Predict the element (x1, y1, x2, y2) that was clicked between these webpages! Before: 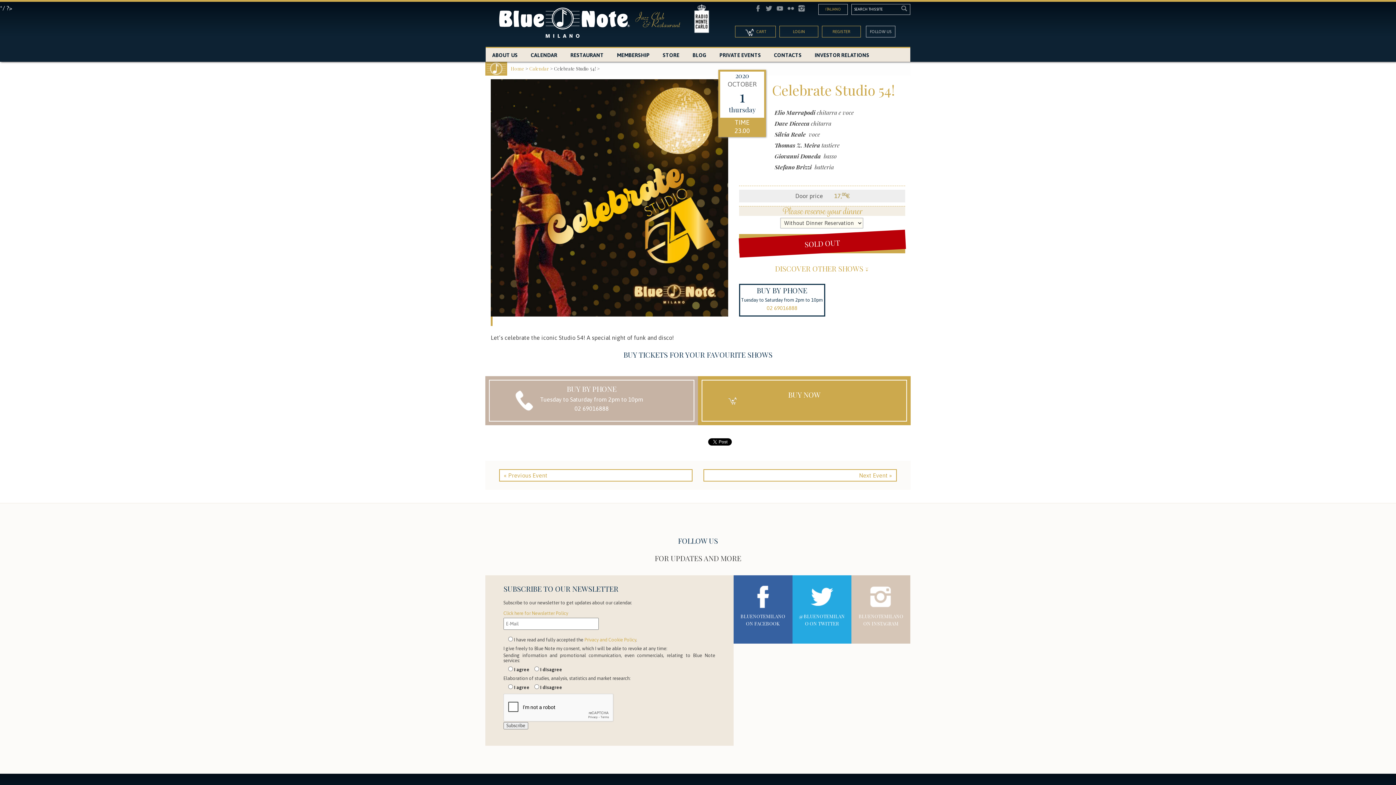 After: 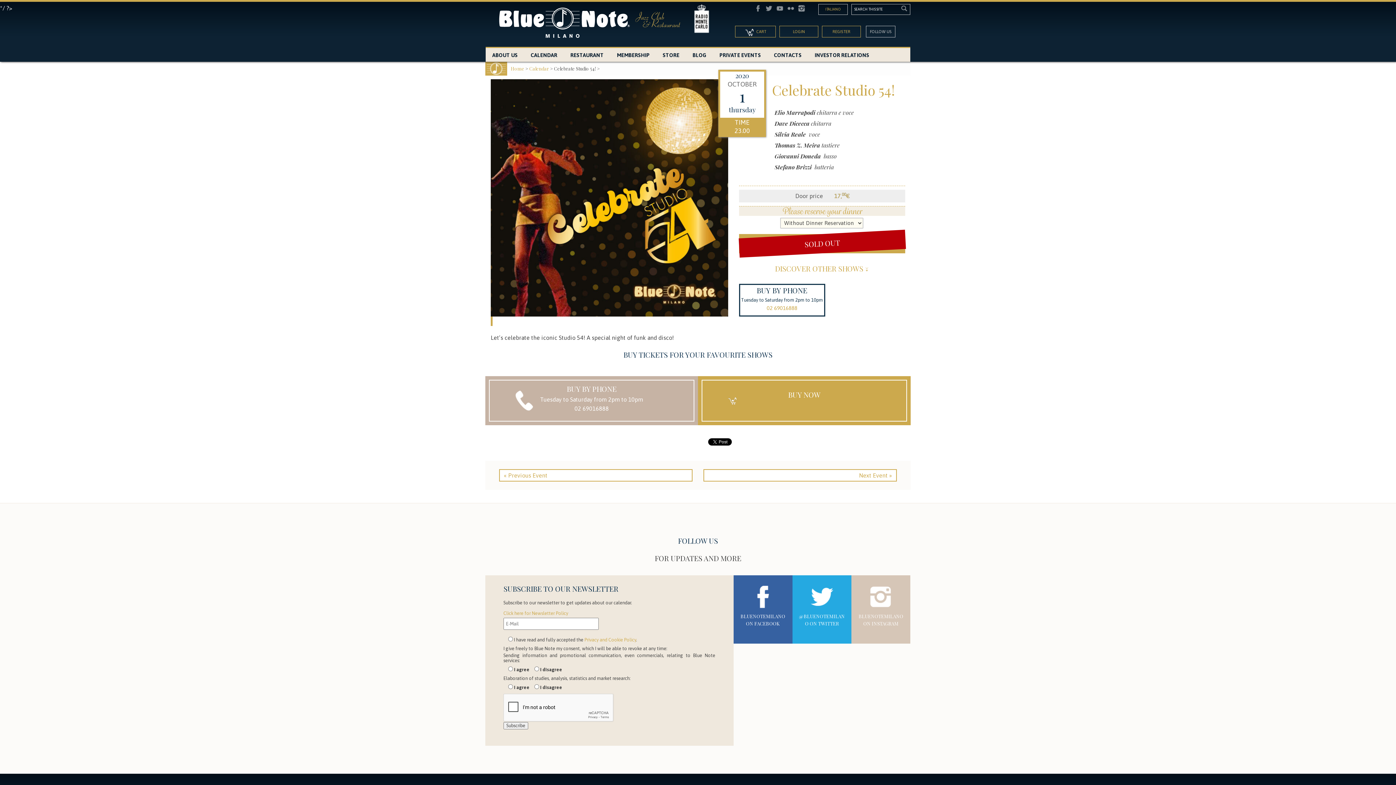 Action: bbox: (688, 4, 728, 33)